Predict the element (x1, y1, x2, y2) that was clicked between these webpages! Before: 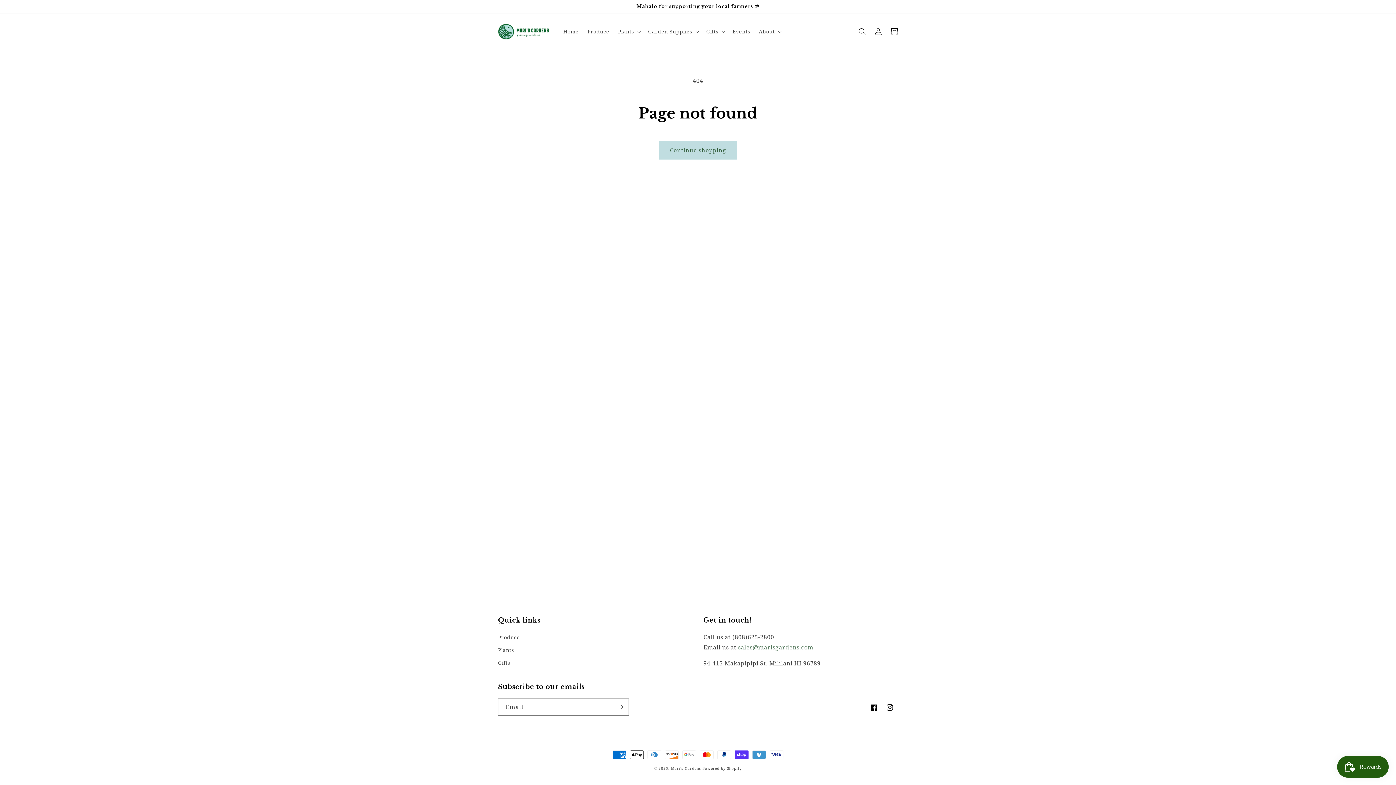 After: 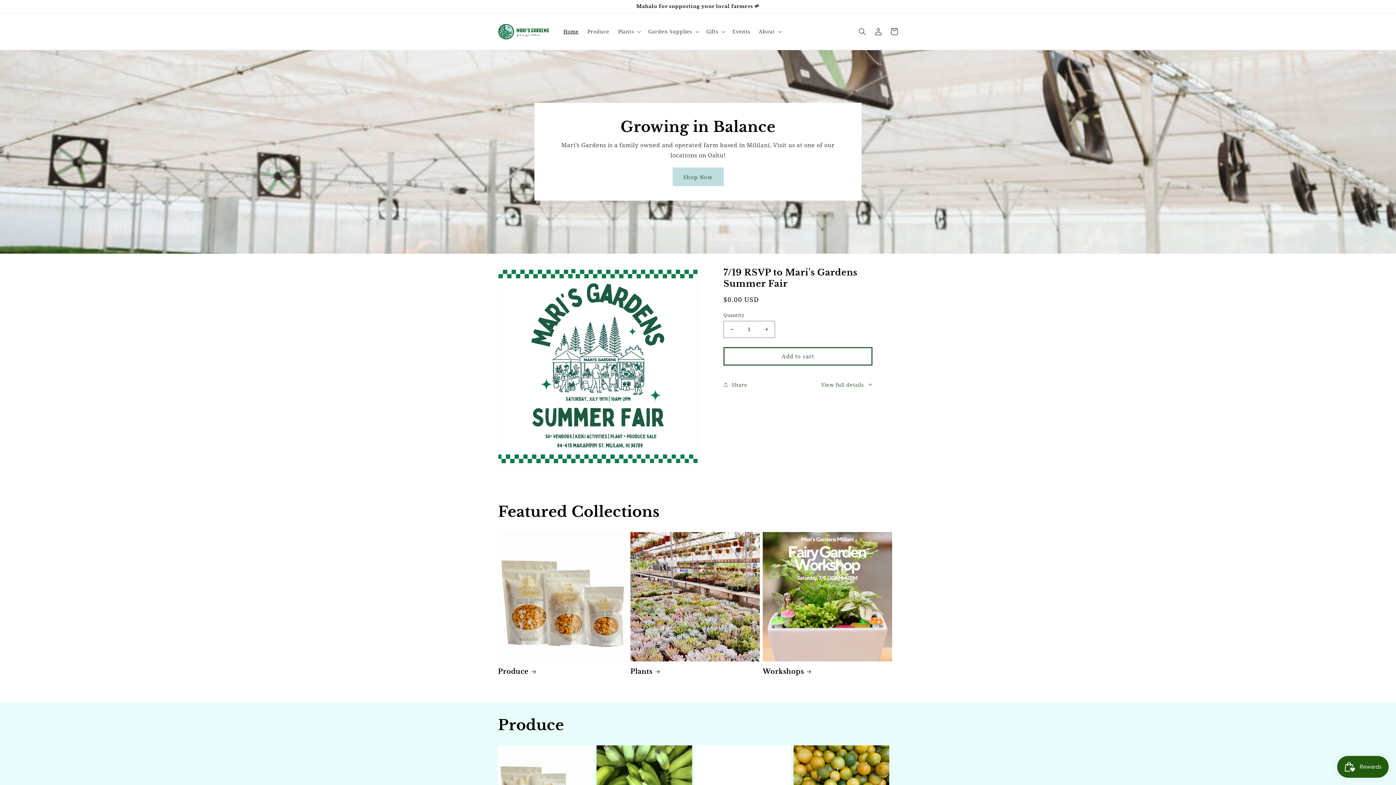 Action: bbox: (559, 23, 583, 39) label: Home